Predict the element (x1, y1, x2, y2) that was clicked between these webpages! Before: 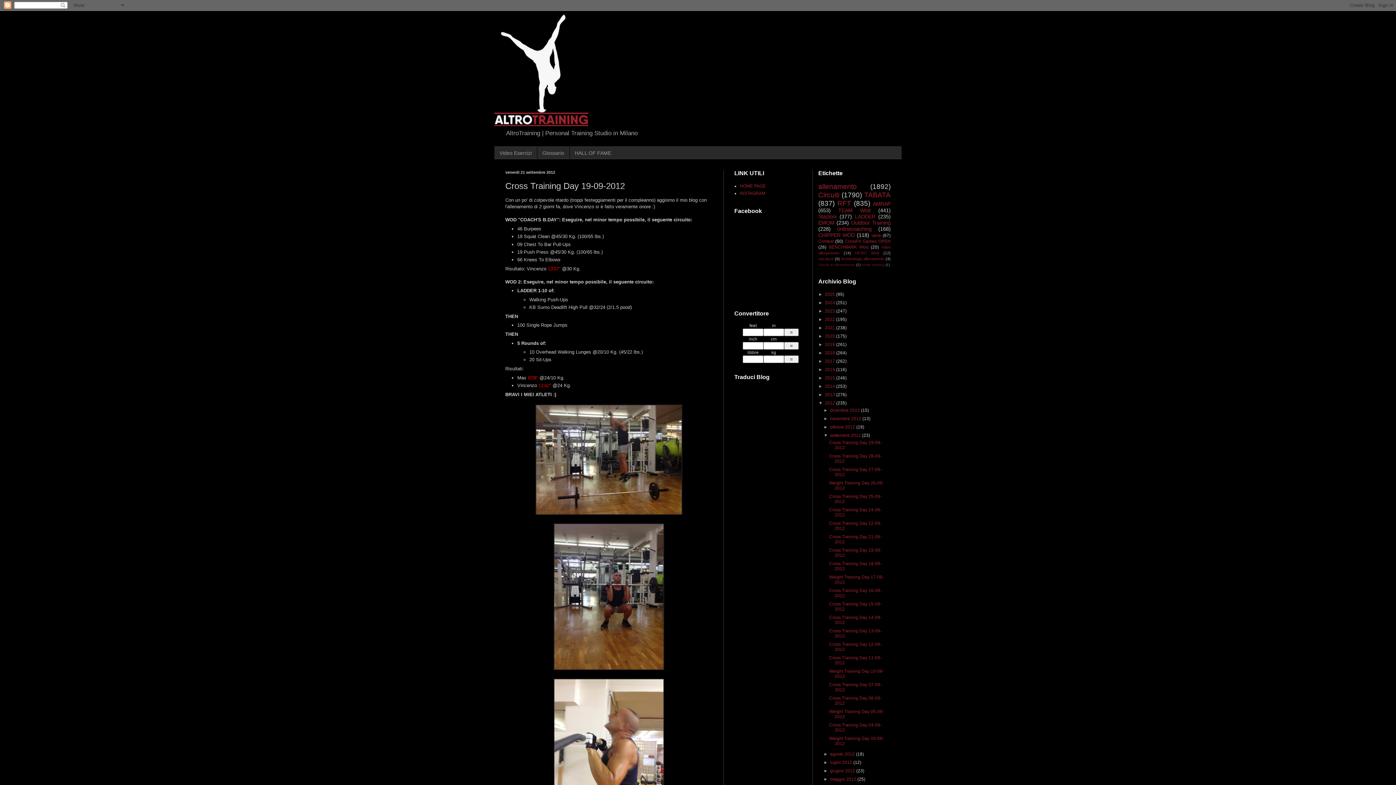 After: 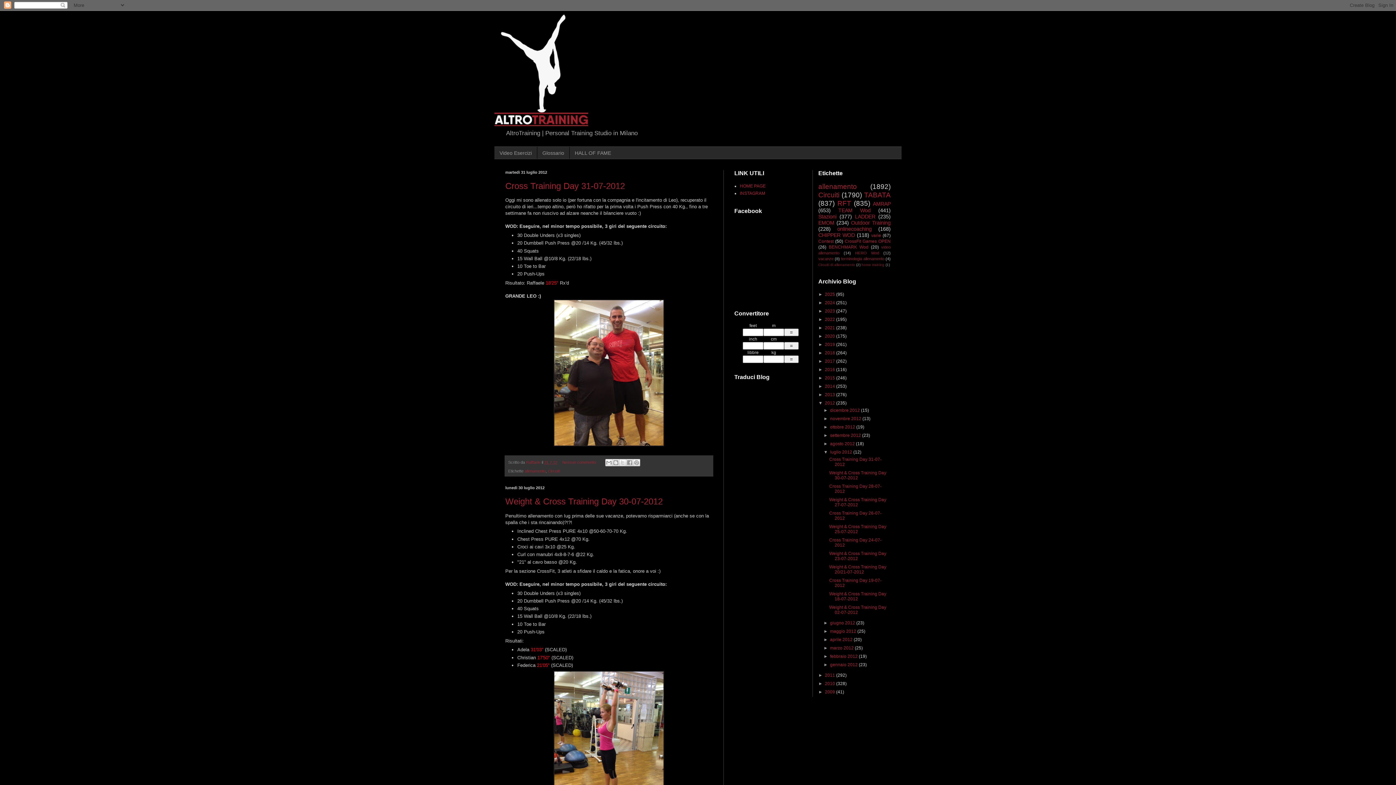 Action: label: luglio 2012  bbox: (830, 760, 853, 765)